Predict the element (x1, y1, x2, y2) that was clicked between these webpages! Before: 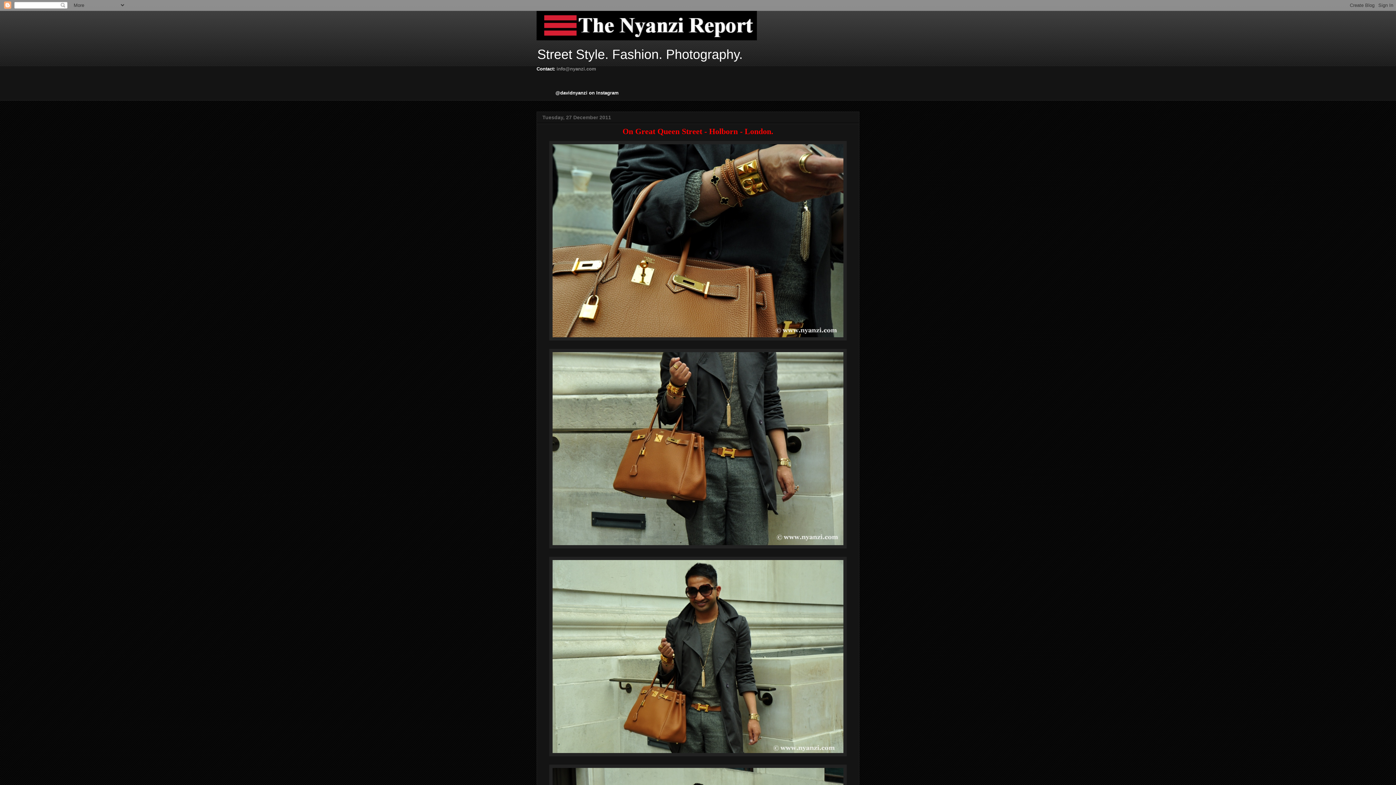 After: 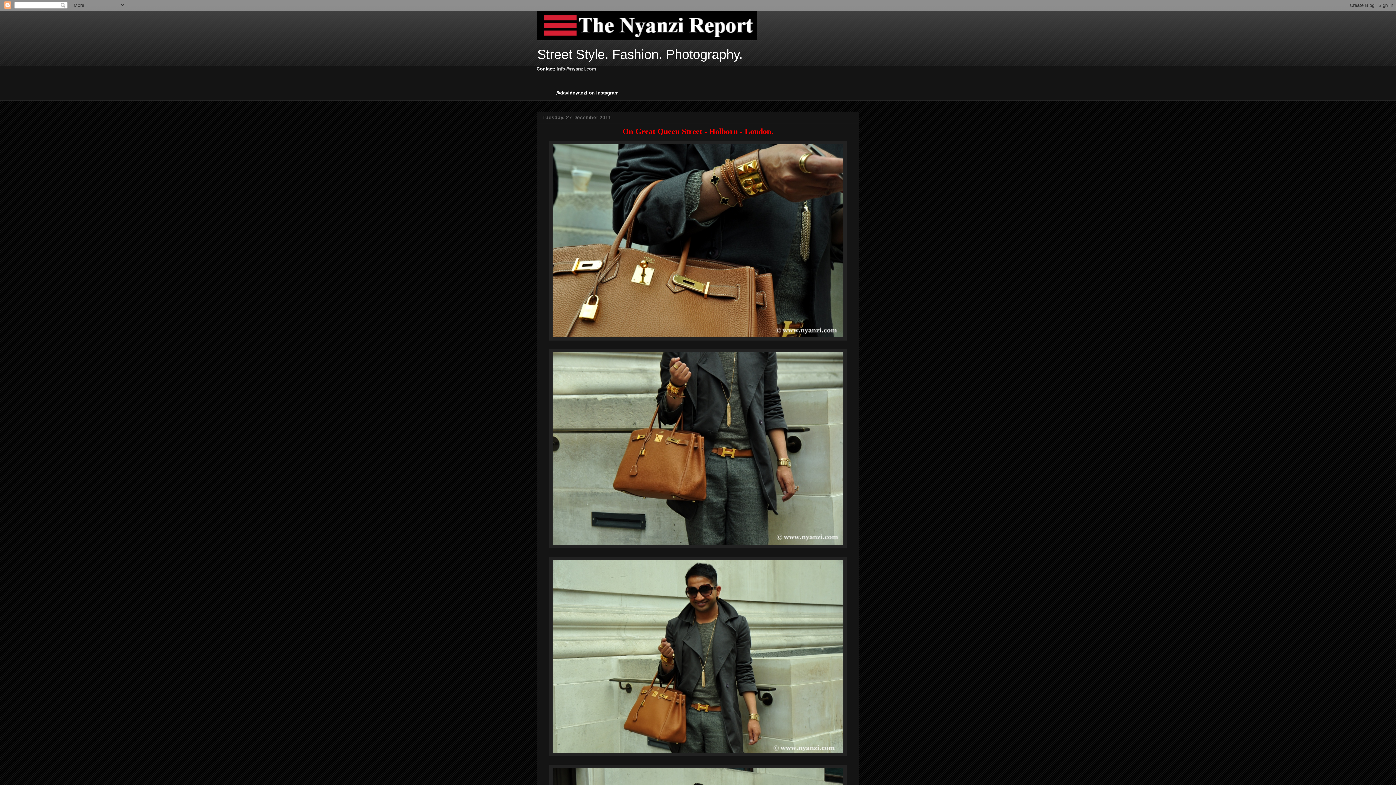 Action: label: info@nyanzi.com bbox: (556, 66, 596, 71)